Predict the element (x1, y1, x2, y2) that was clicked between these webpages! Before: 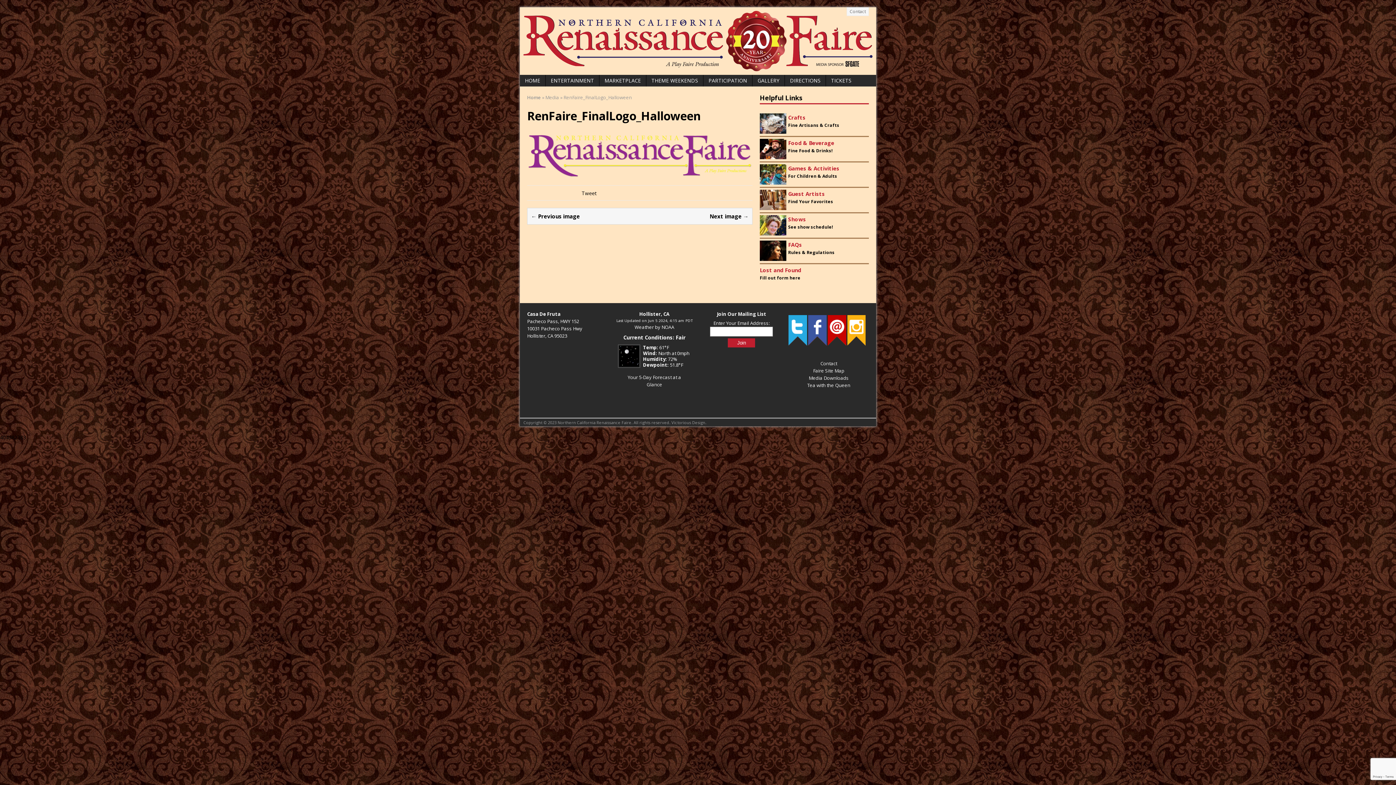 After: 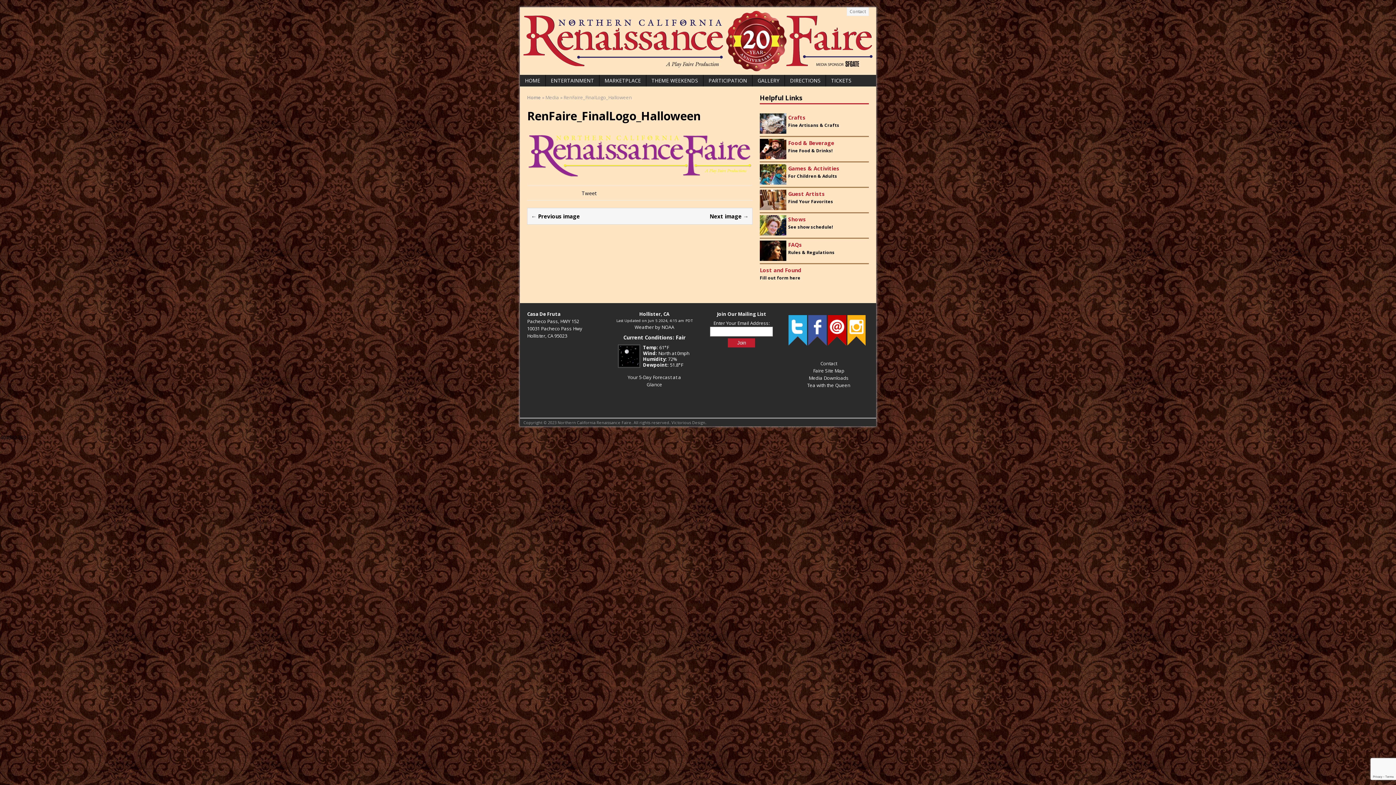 Action: bbox: (527, 170, 752, 177)